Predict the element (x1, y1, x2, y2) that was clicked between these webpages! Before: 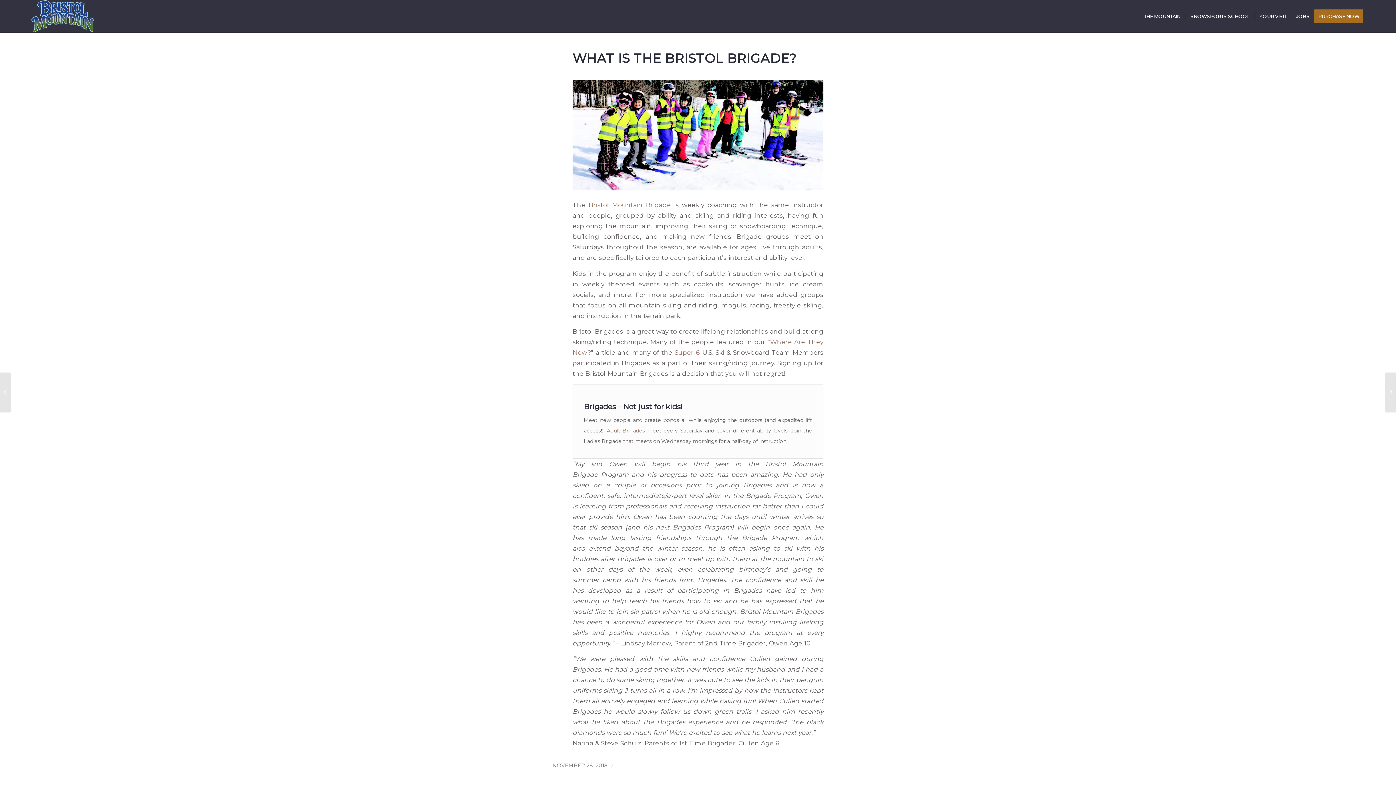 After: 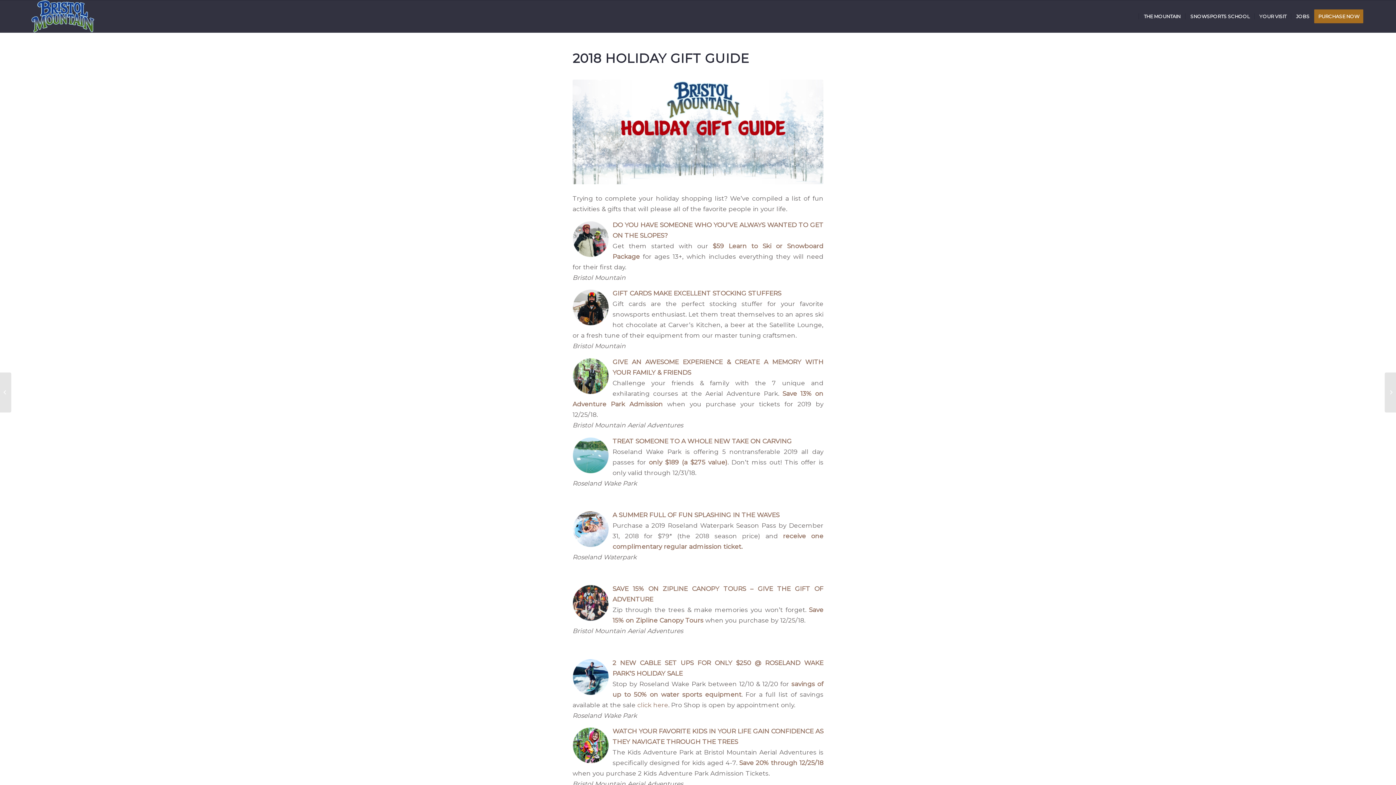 Action: bbox: (1385, 372, 1396, 412) label: 	2018 Holiday Gift Guide